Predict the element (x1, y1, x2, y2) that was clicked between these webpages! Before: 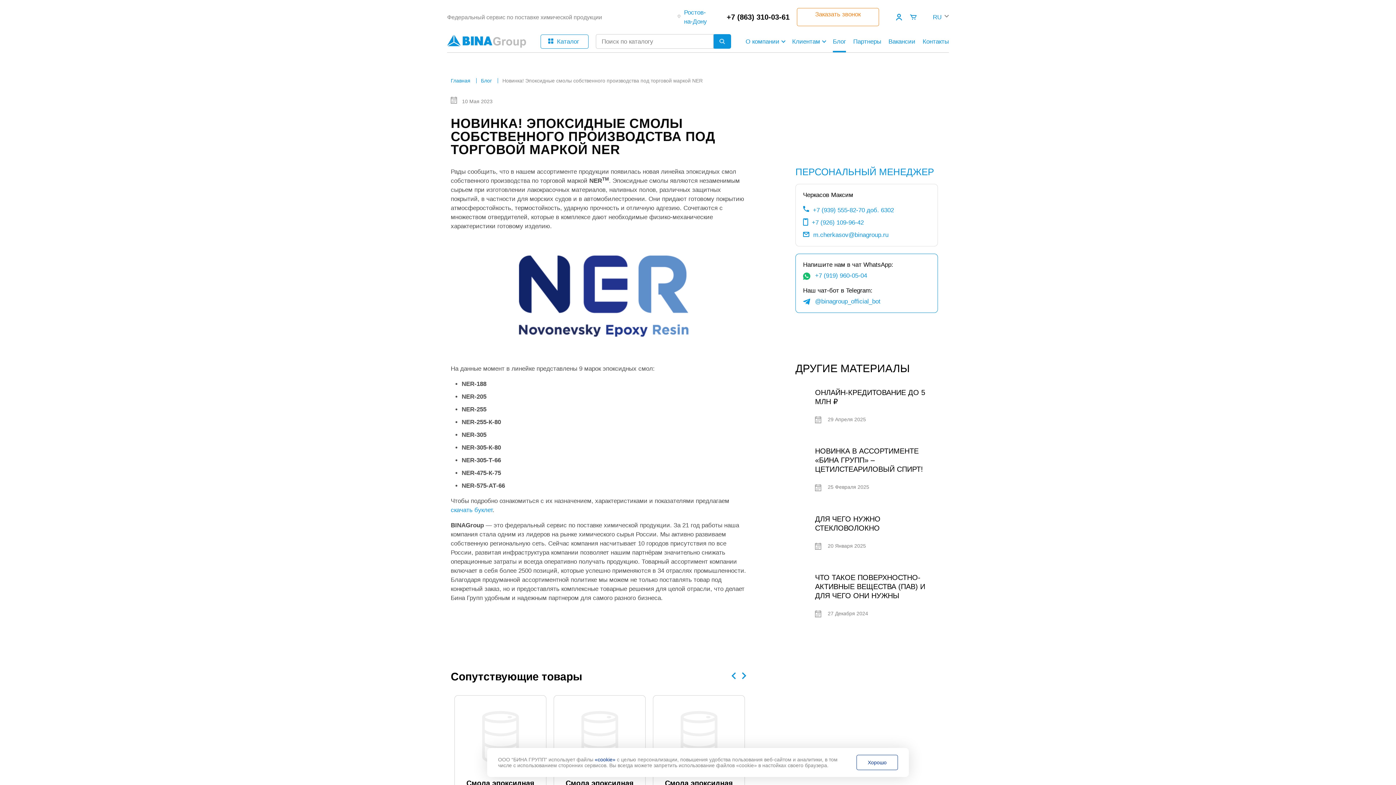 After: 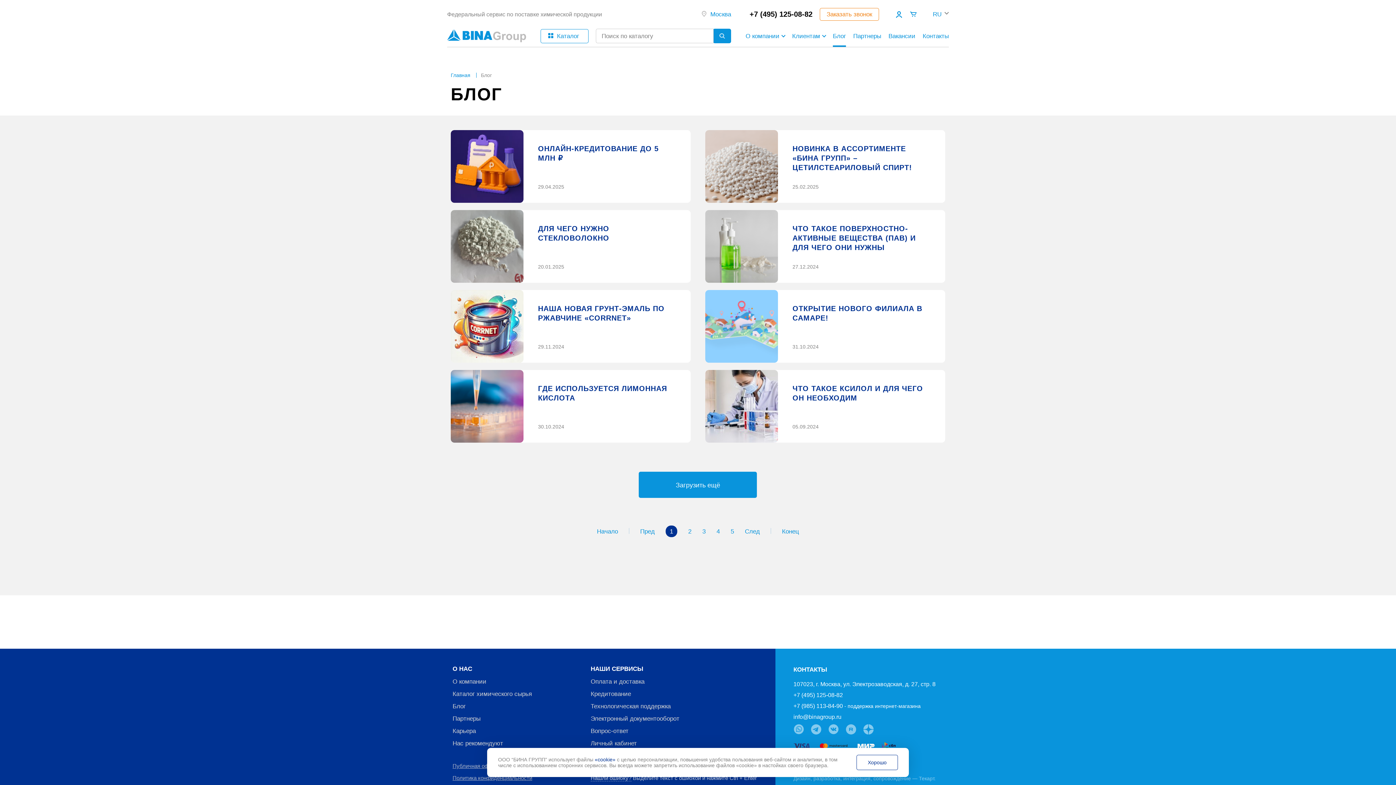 Action: bbox: (833, 36, 846, 46) label: Блог